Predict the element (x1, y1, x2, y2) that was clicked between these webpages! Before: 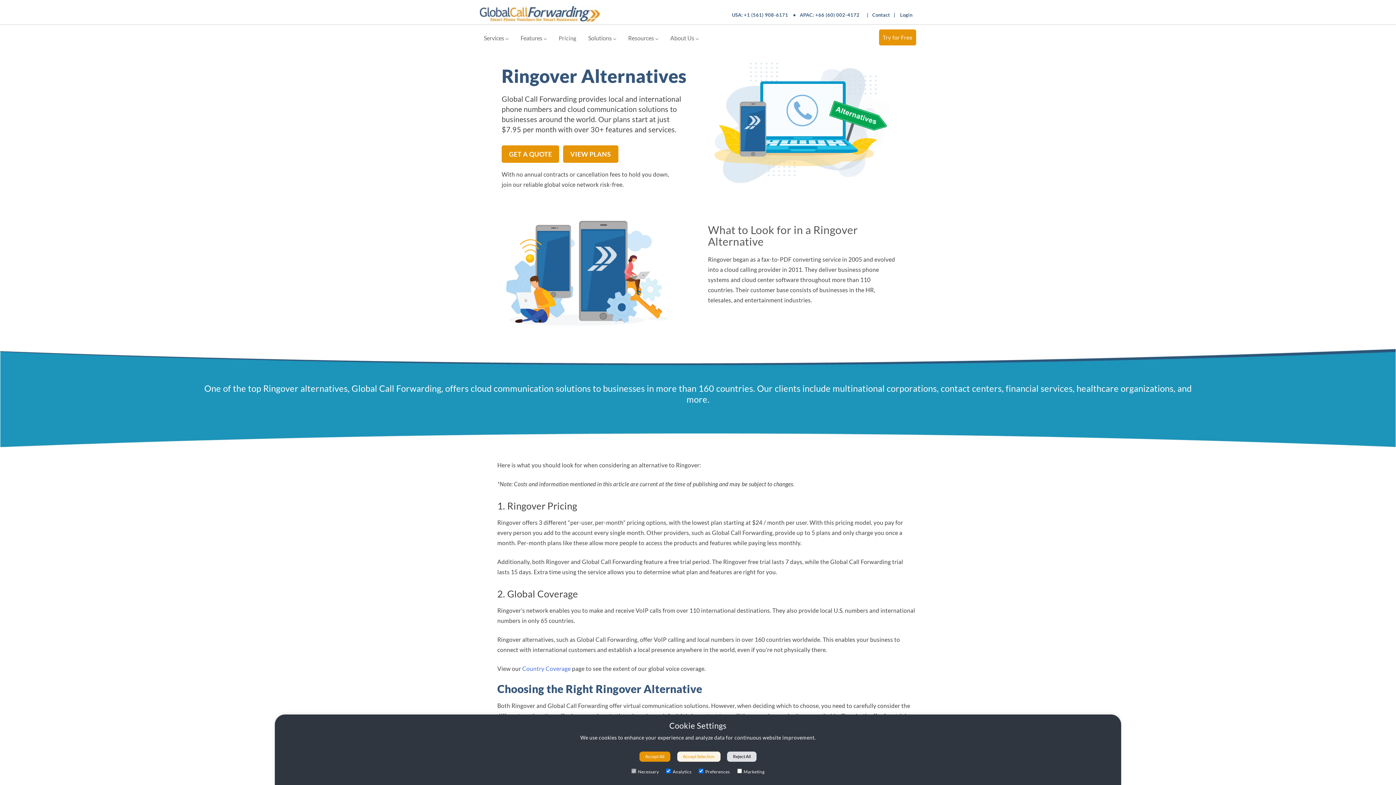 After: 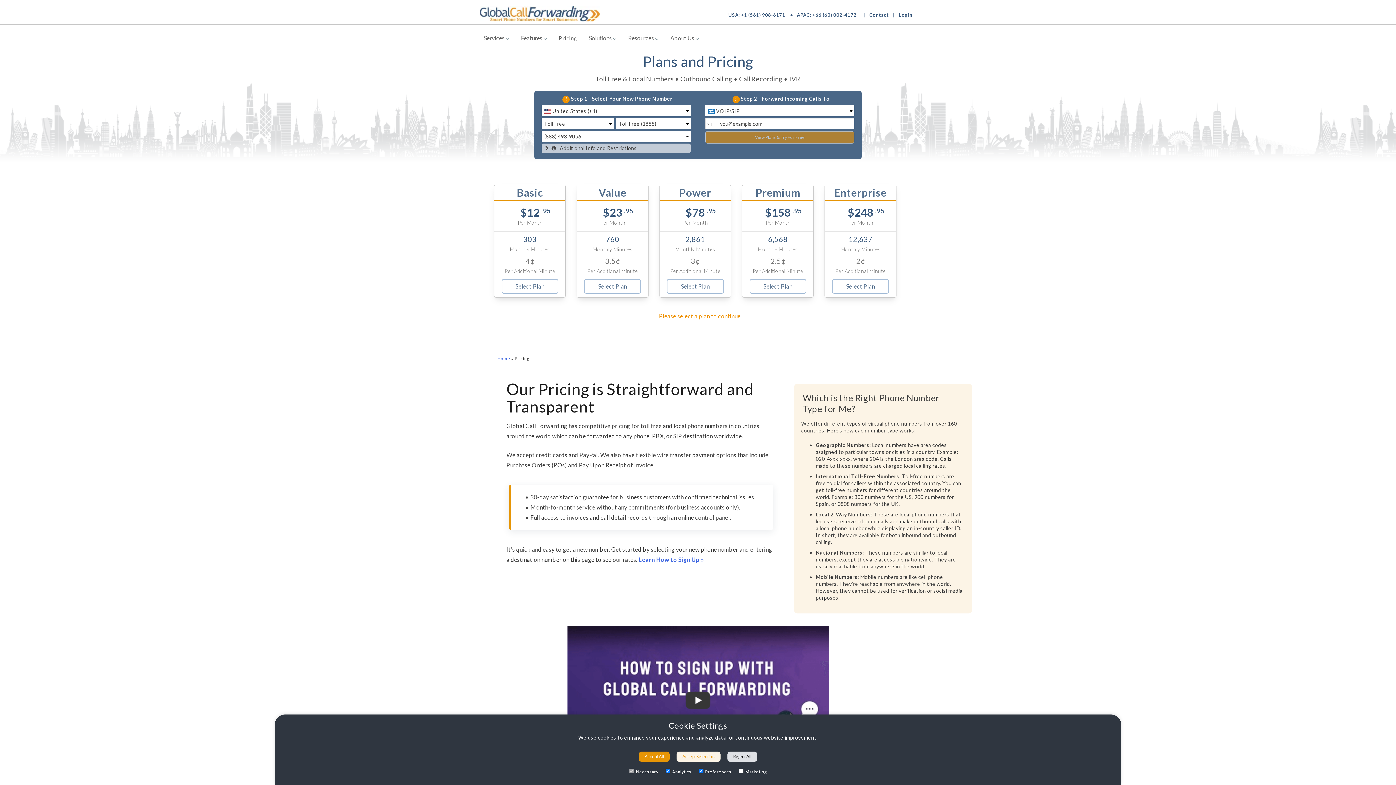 Action: label: Try for Free bbox: (879, 29, 916, 45)